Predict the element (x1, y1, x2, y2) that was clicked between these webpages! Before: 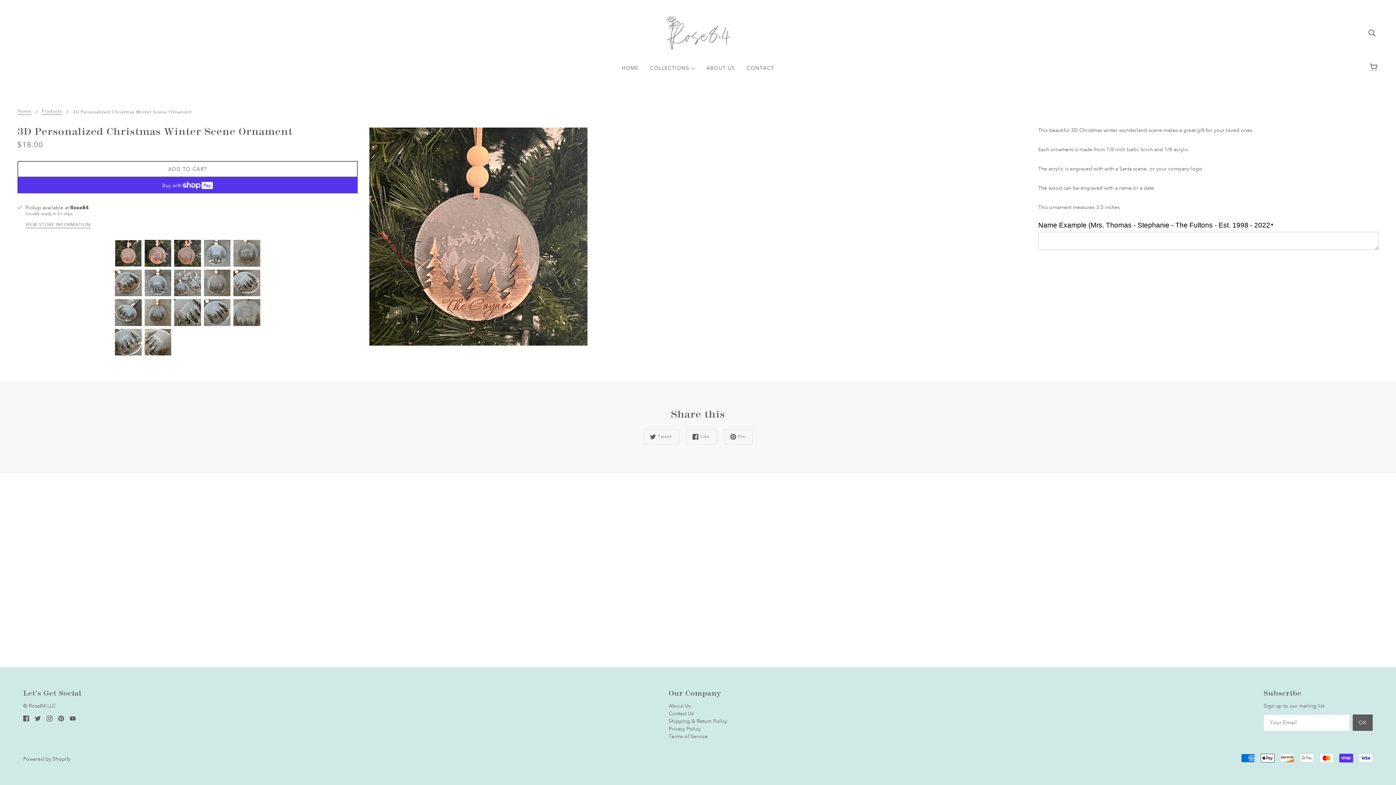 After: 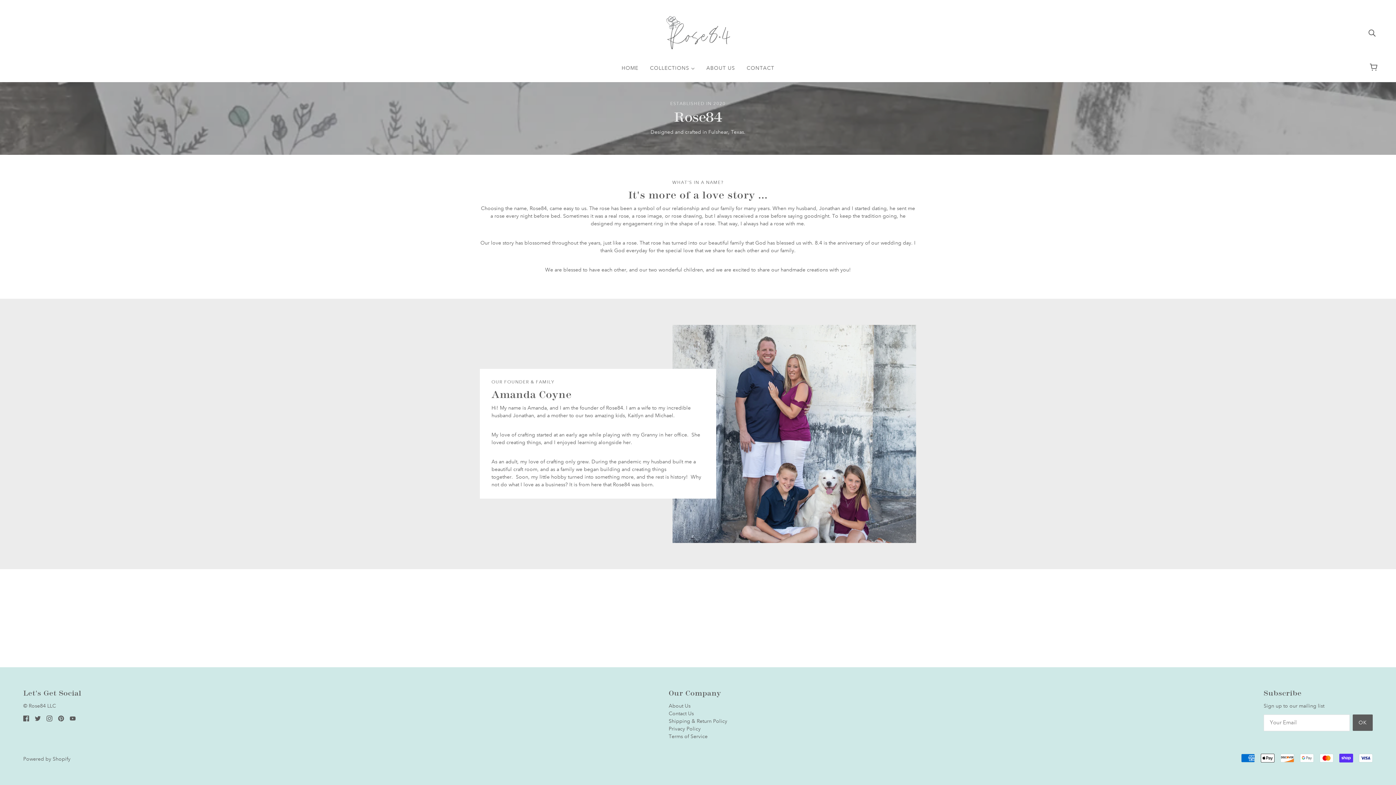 Action: label: ABOUT US bbox: (700, 59, 741, 82)